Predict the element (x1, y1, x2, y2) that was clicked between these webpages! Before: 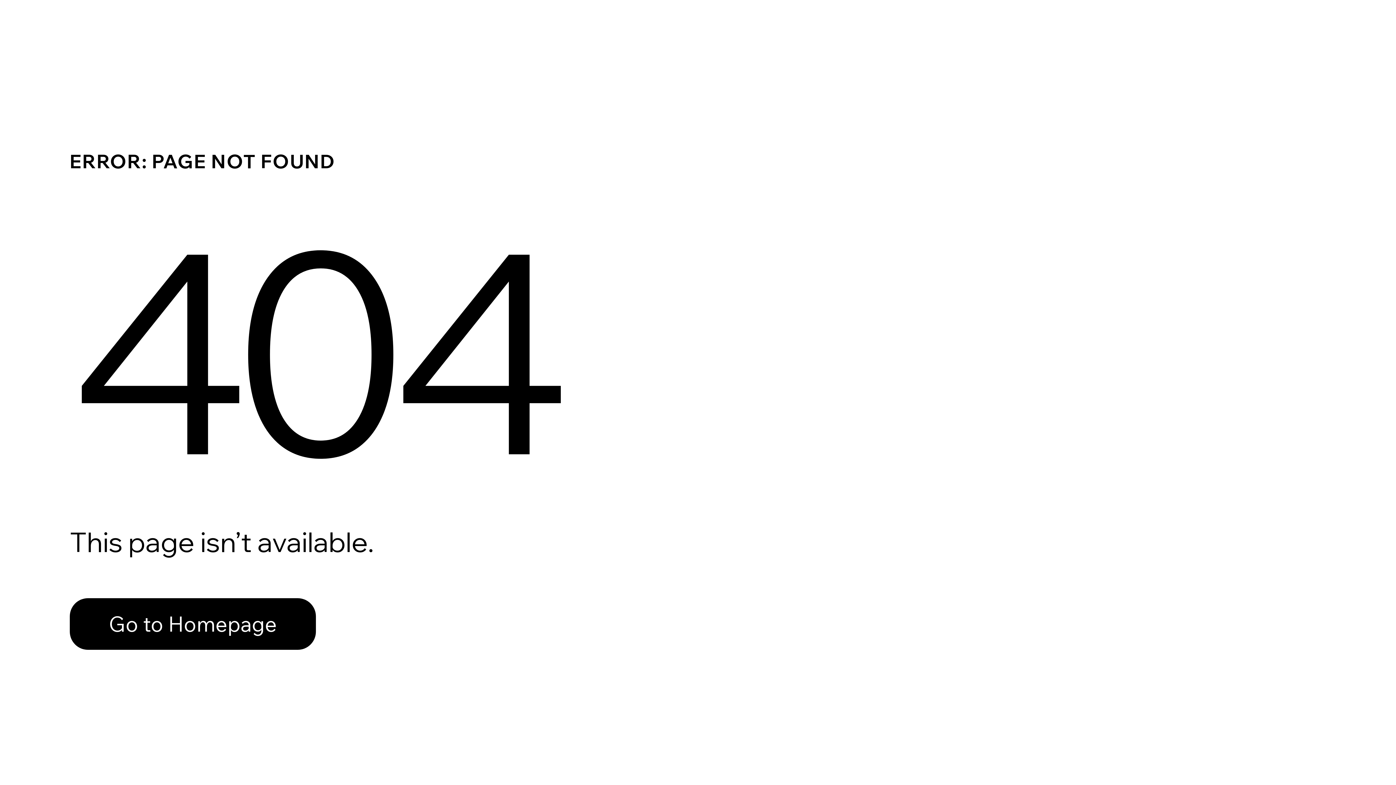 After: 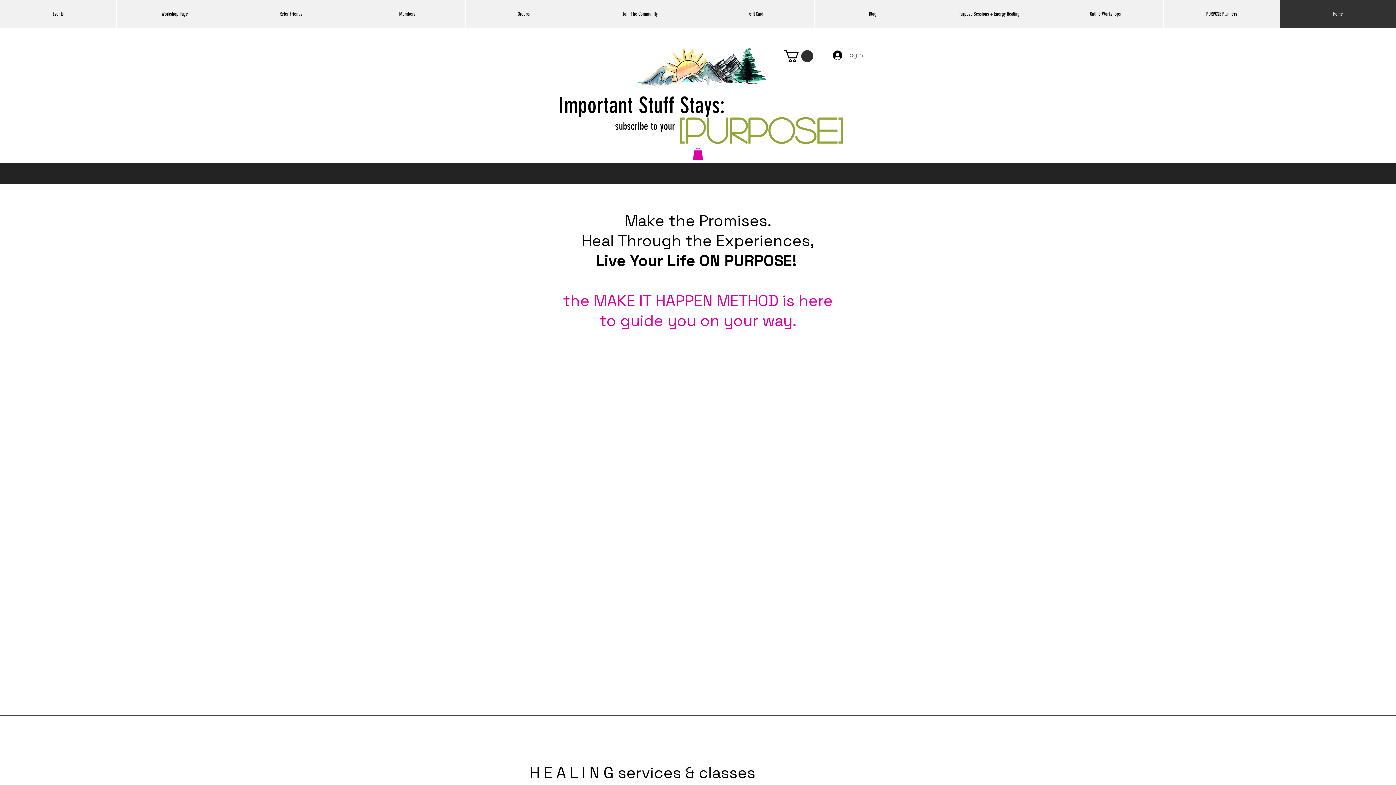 Action: label: Go to Homepage bbox: (69, 582, 768, 659)